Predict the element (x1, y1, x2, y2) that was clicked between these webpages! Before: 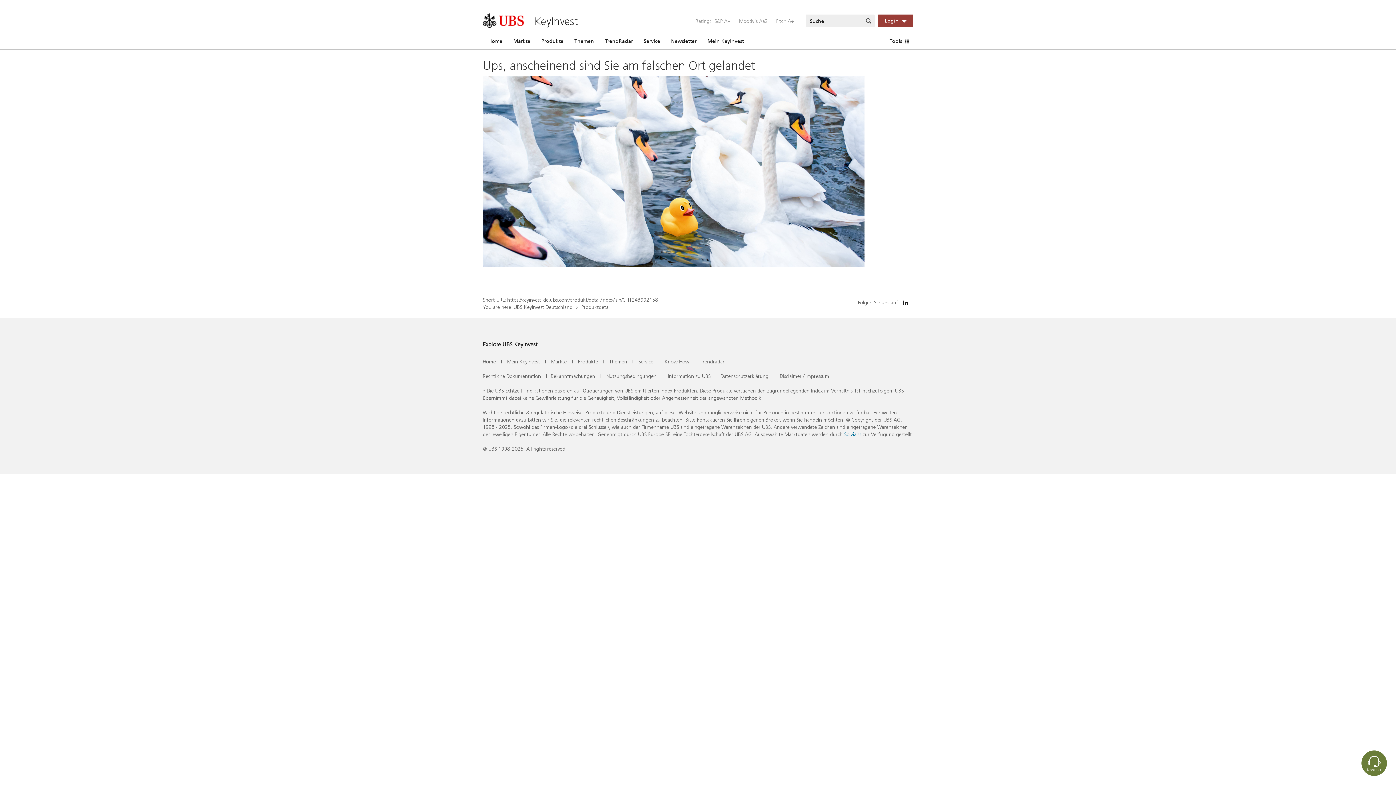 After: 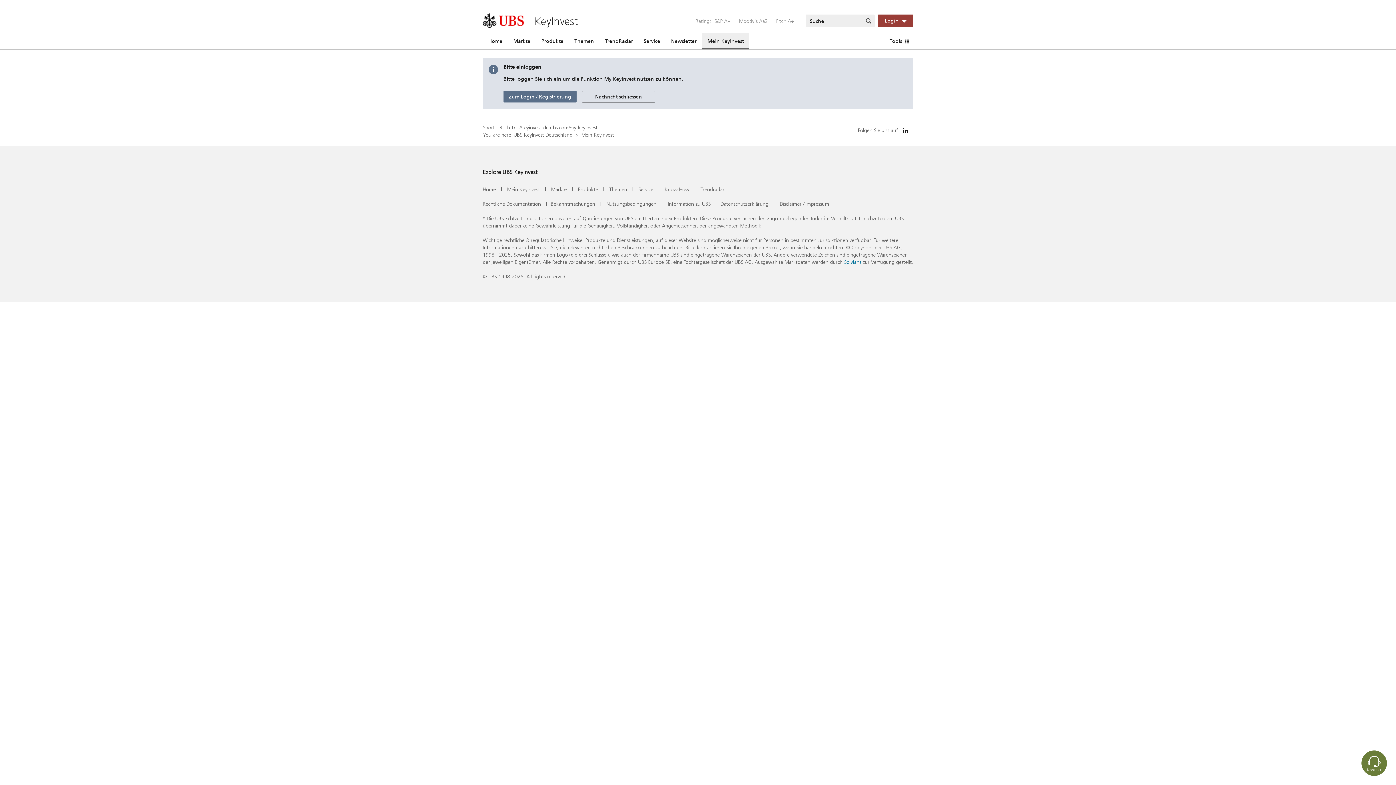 Action: bbox: (702, 32, 749, 49) label: Mein KeyInvest